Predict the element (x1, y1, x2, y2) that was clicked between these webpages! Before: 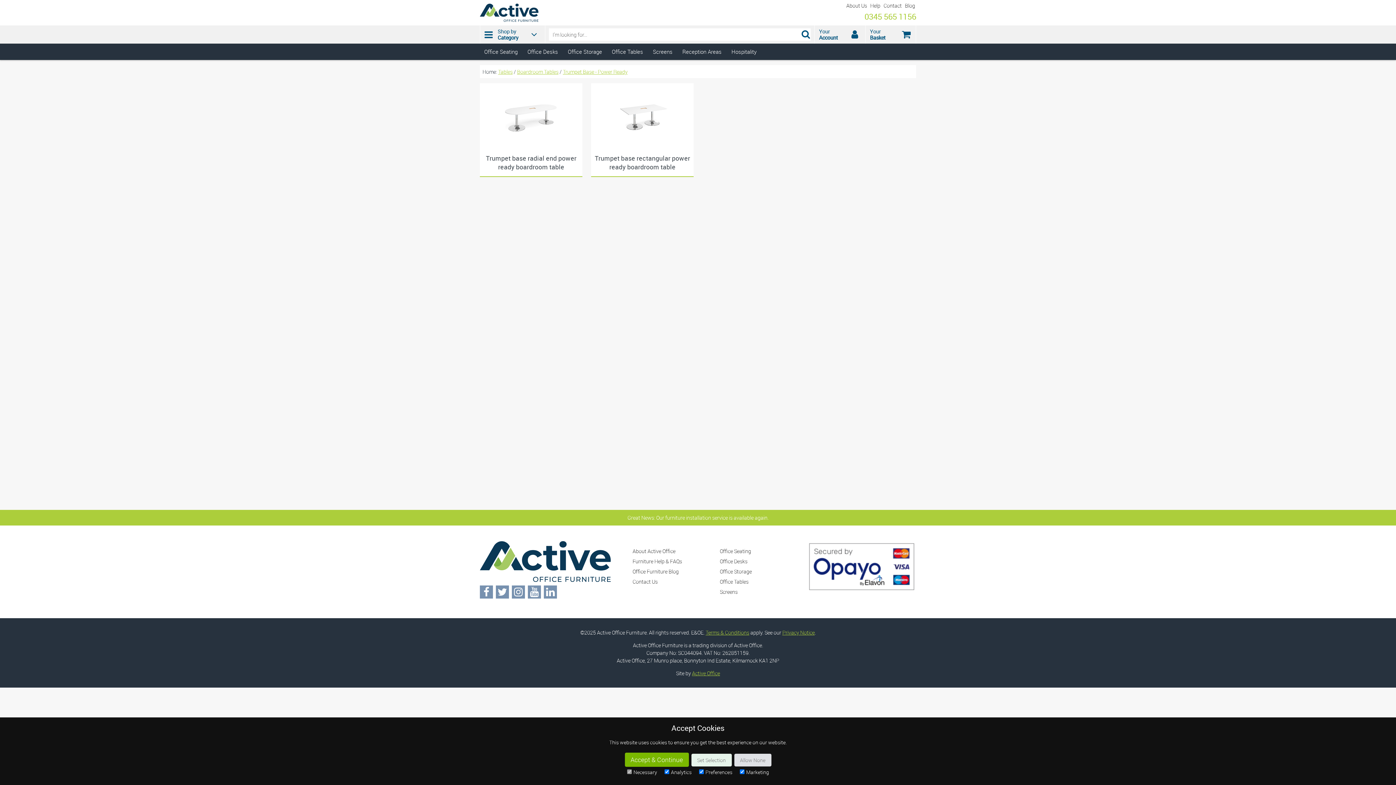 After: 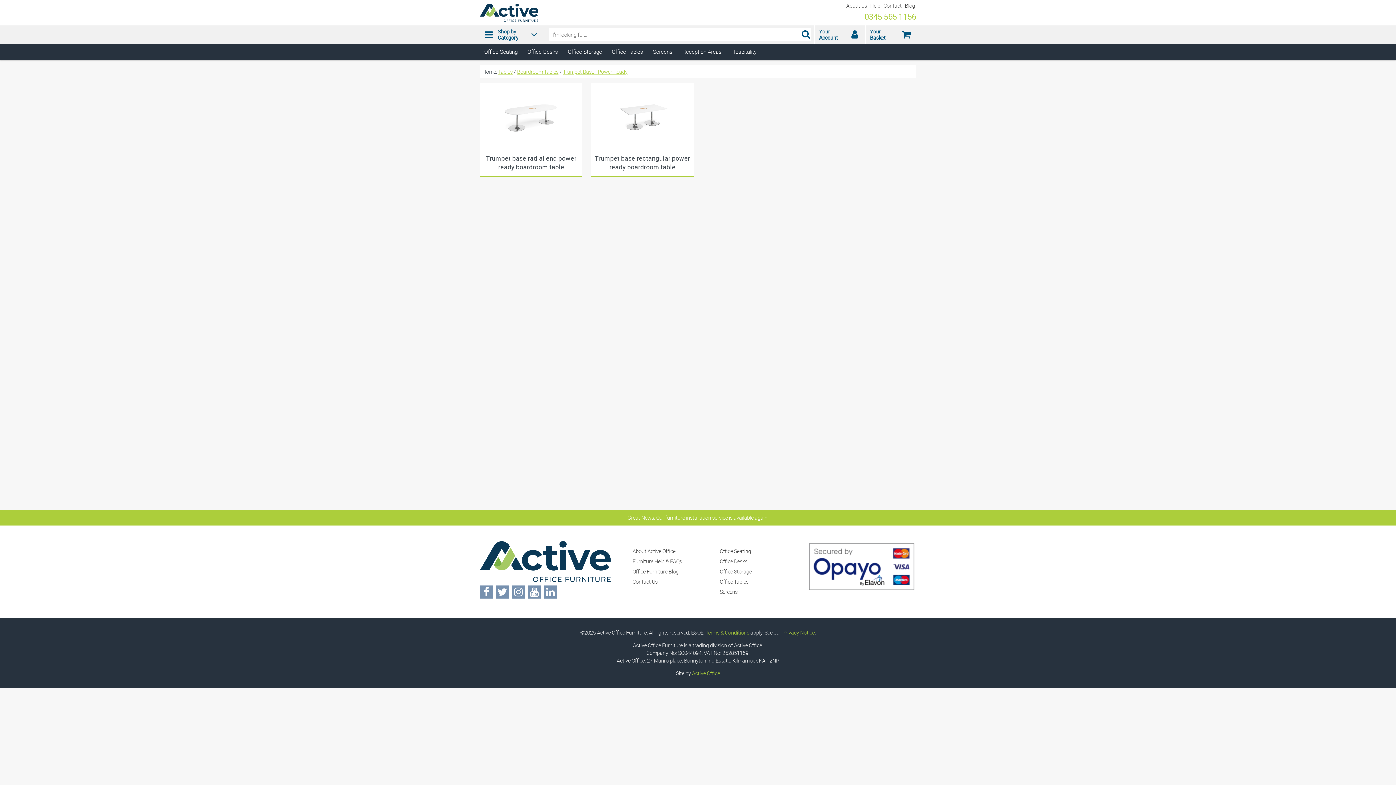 Action: bbox: (691, 754, 731, 766) label: Set Selection